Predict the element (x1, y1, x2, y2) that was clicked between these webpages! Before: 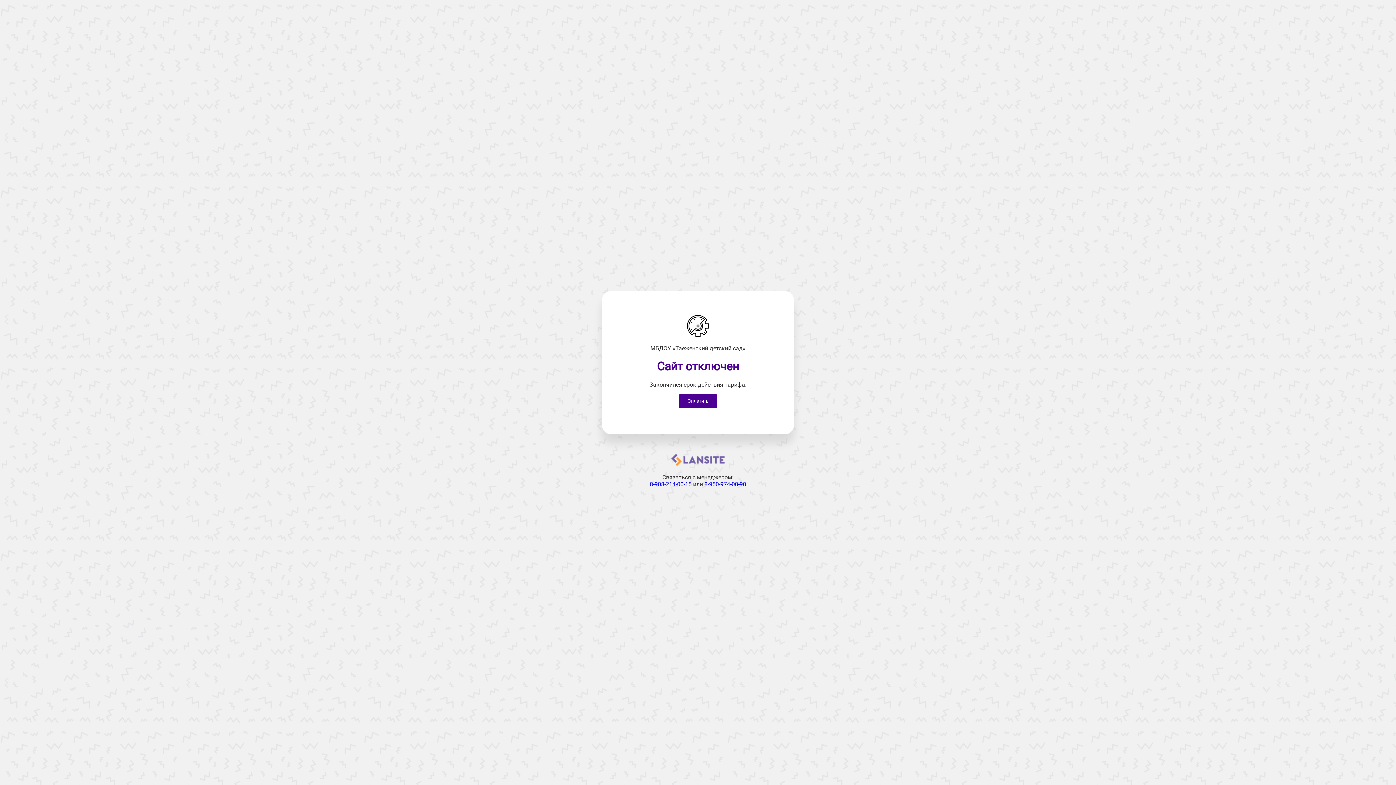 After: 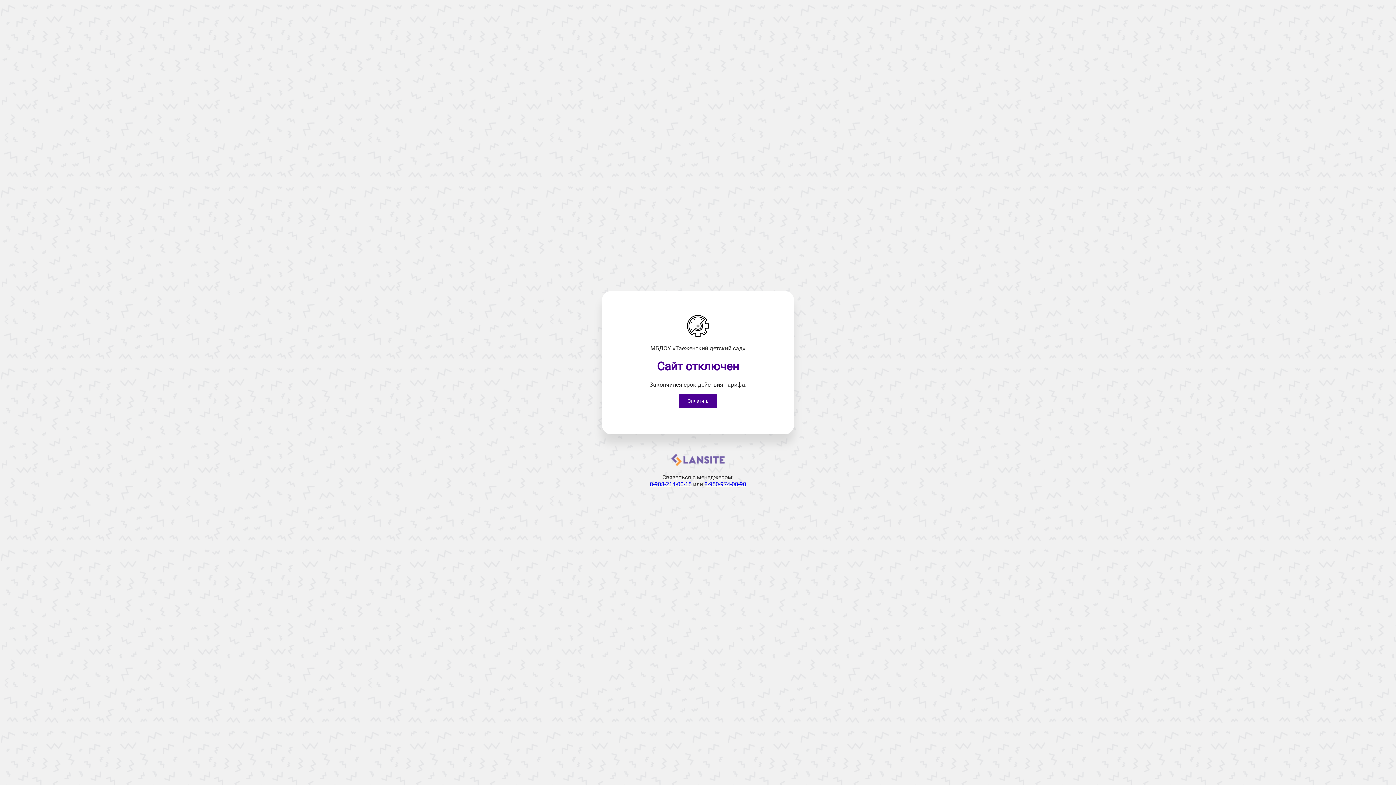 Action: bbox: (704, 481, 746, 487) label: 8-950-974-00-90